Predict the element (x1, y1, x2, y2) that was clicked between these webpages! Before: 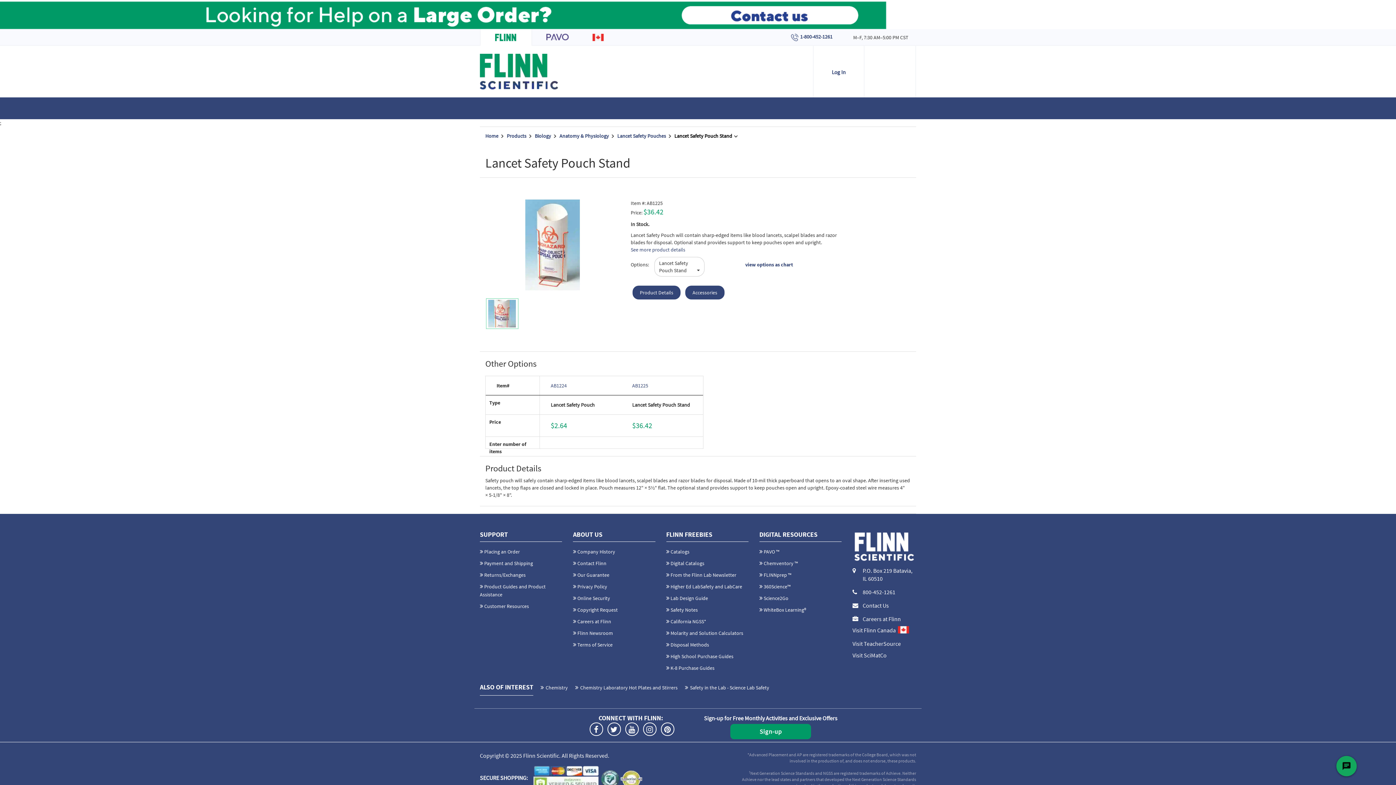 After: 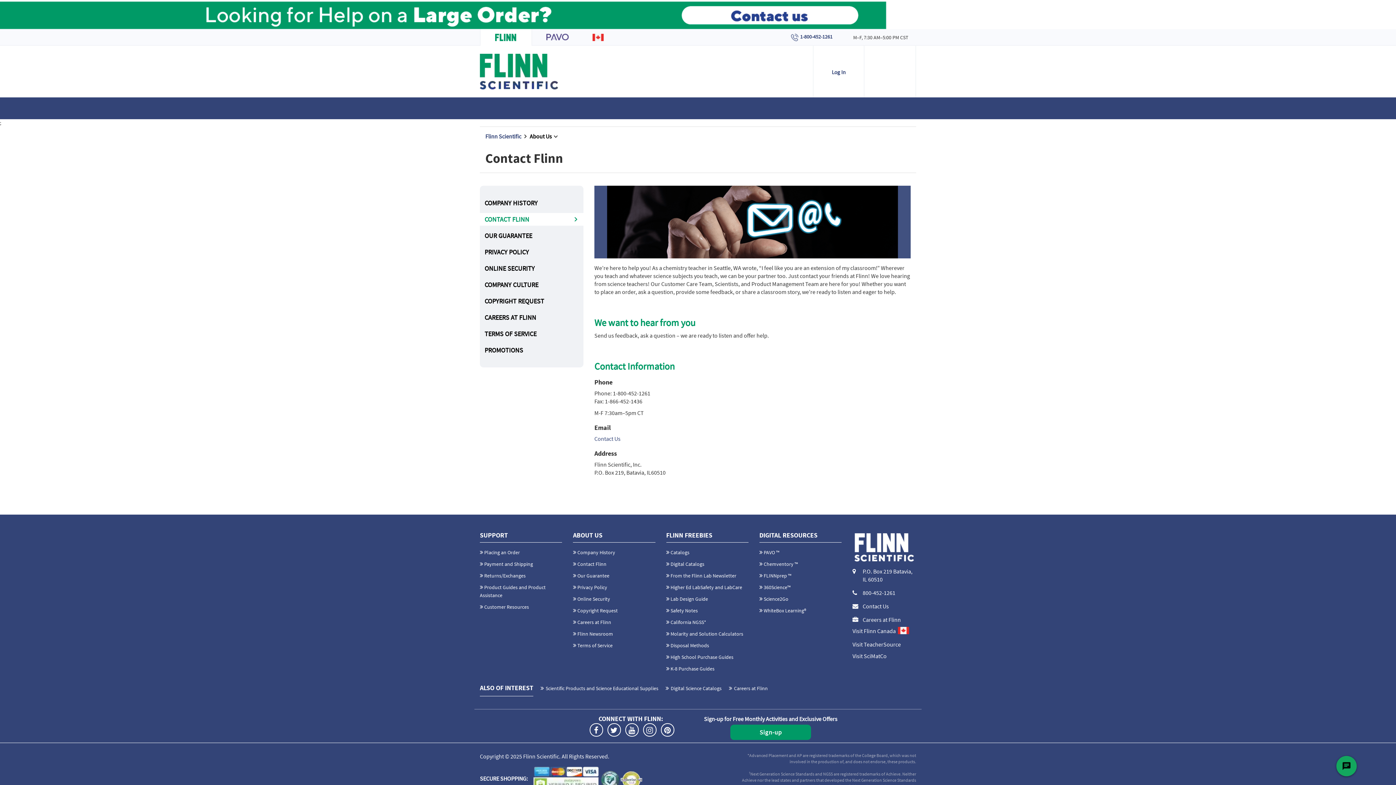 Action: bbox: (577, 560, 606, 566) label: Contact Flinn